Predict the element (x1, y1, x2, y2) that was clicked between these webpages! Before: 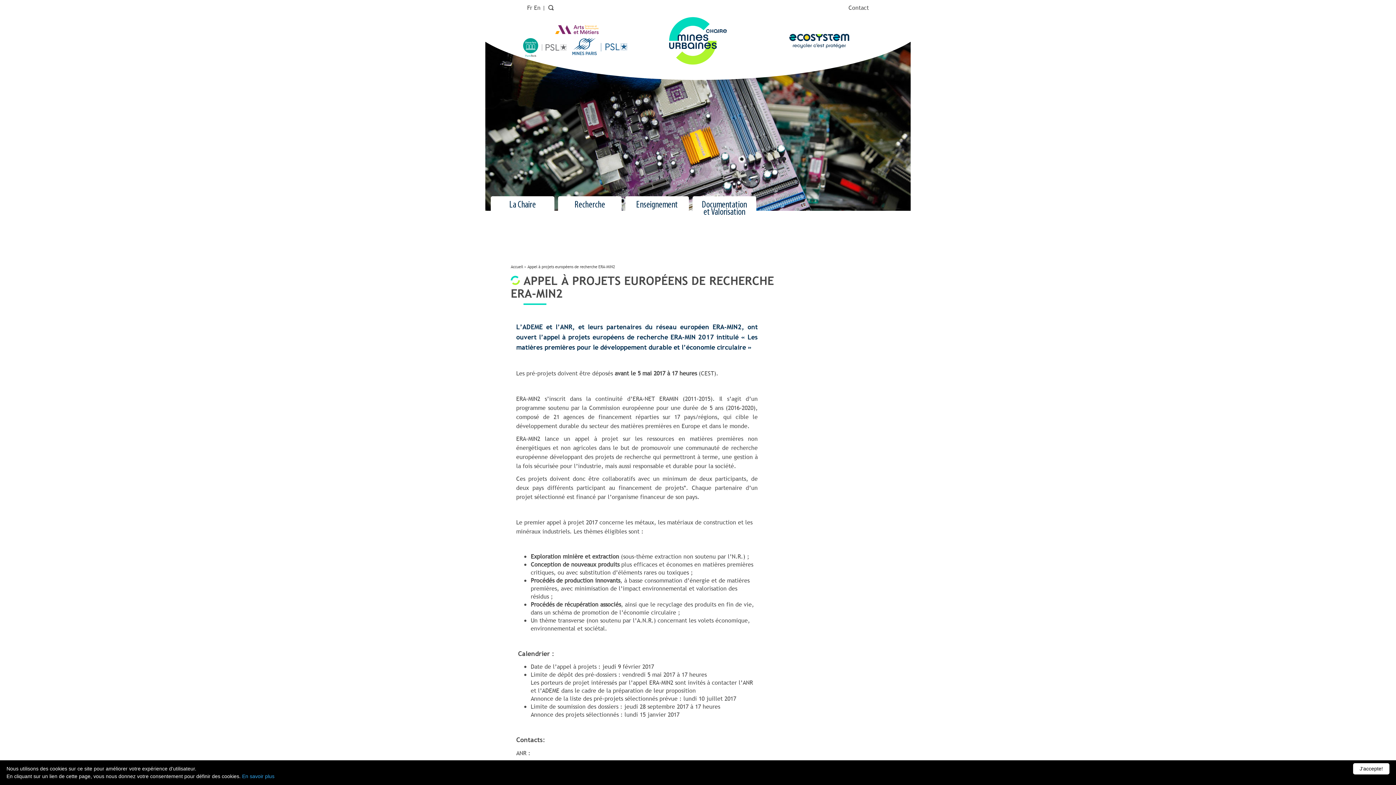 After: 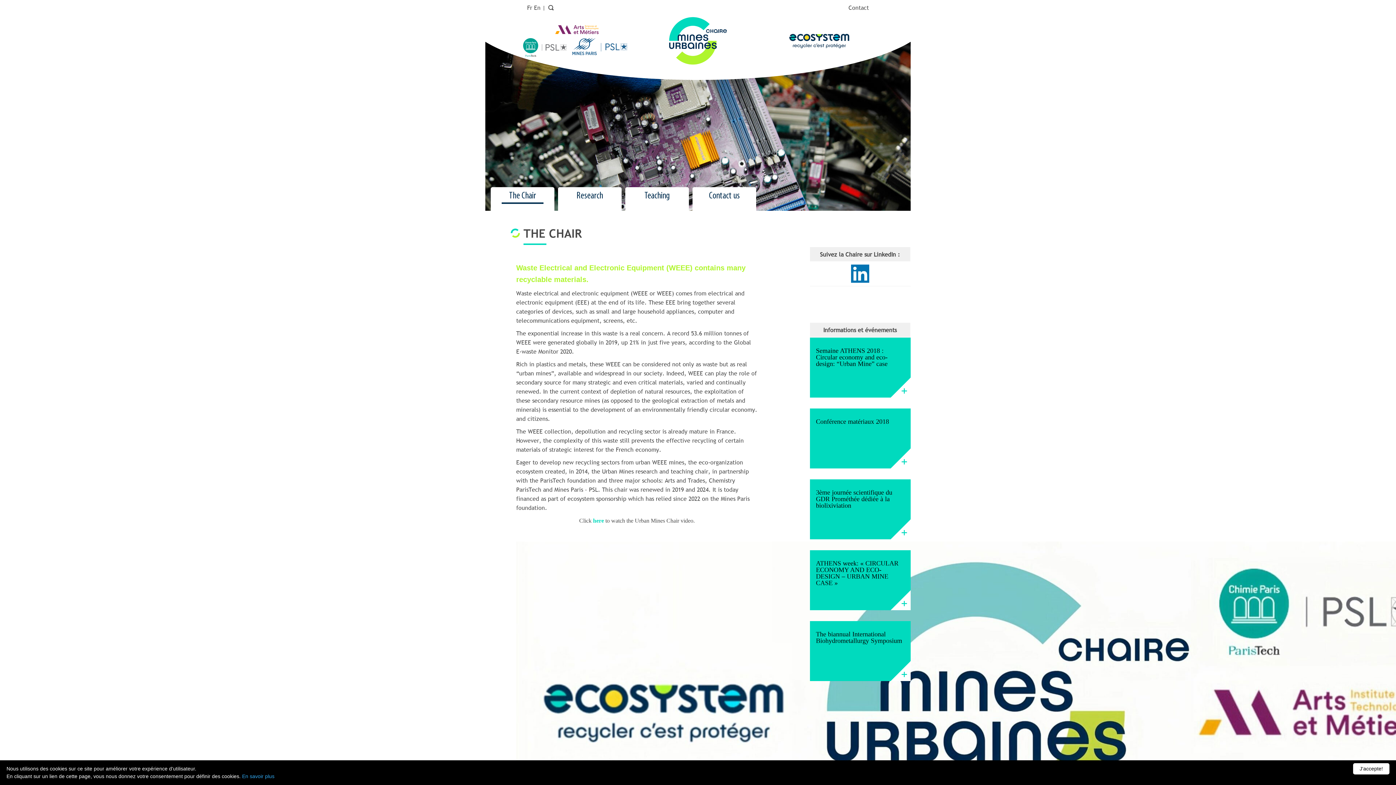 Action: label: En bbox: (534, 3, 540, 11)